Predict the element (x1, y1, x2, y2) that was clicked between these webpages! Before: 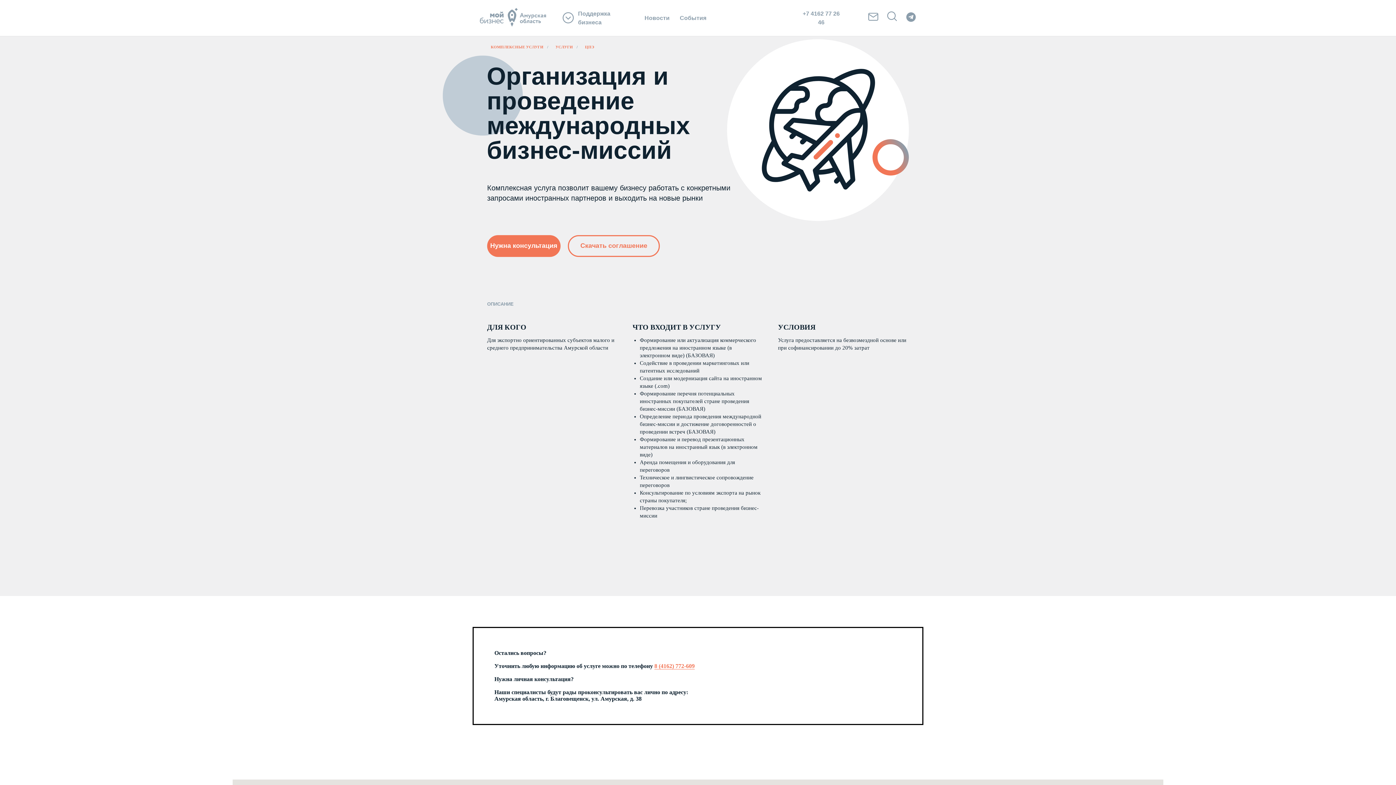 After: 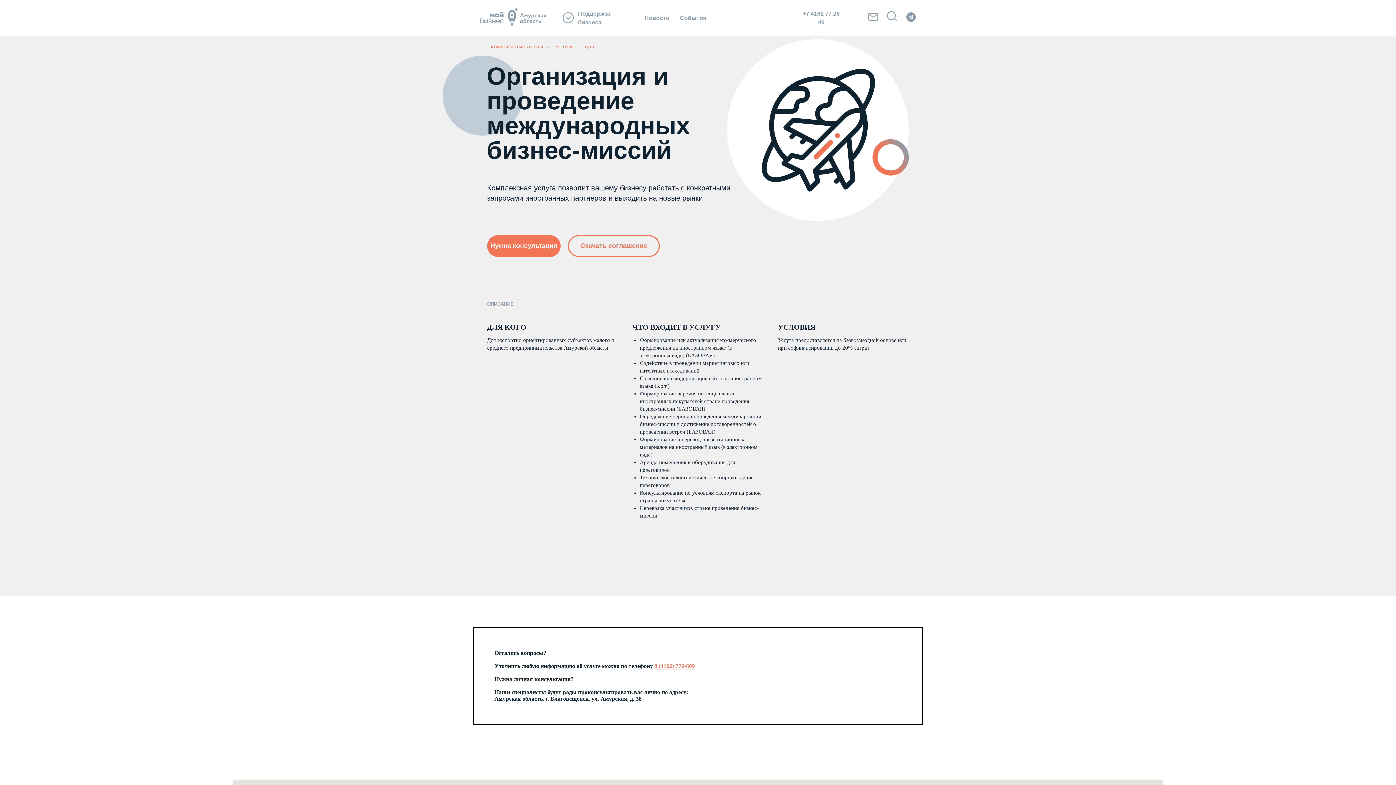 Action: bbox: (885, 9, 898, 22)